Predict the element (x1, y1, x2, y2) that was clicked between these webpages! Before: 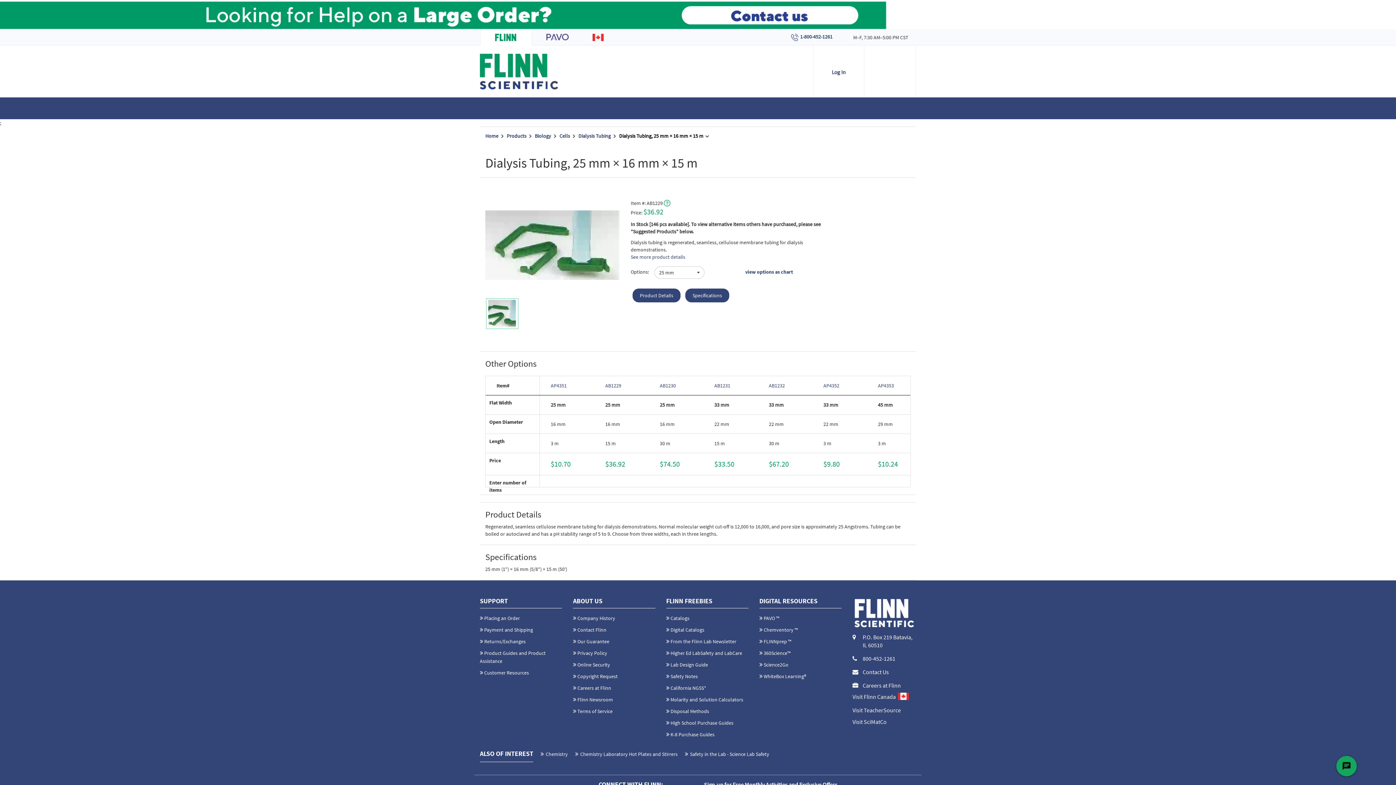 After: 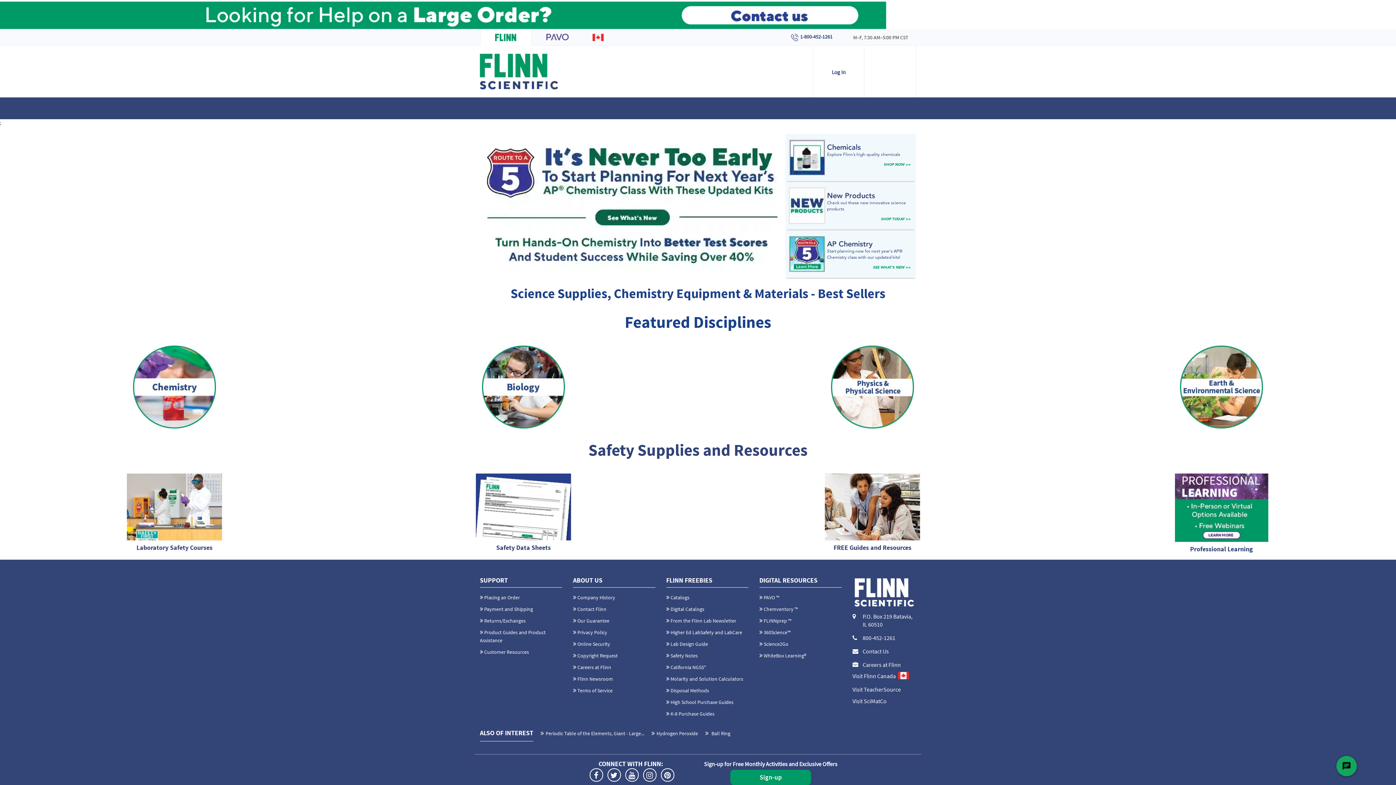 Action: bbox: (480, 67, 567, 74)